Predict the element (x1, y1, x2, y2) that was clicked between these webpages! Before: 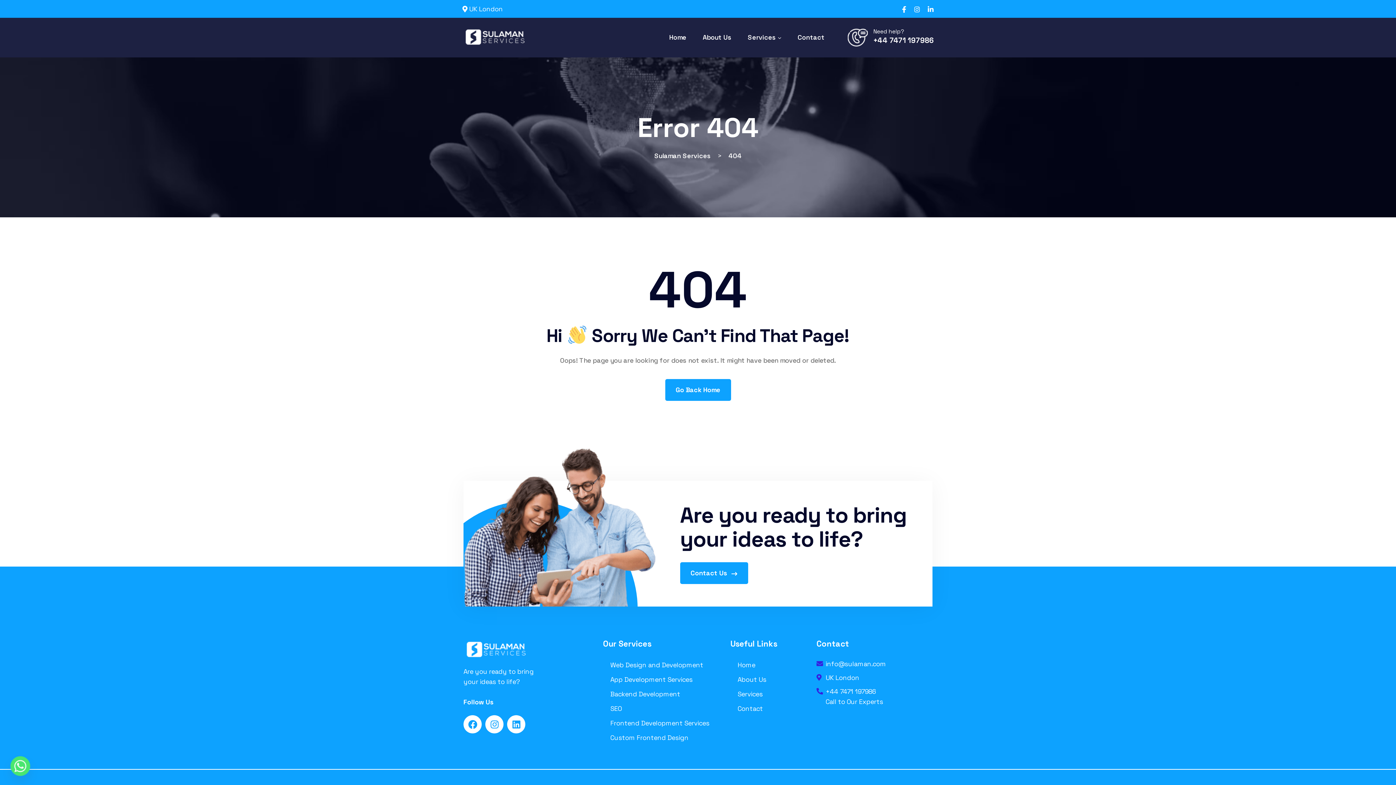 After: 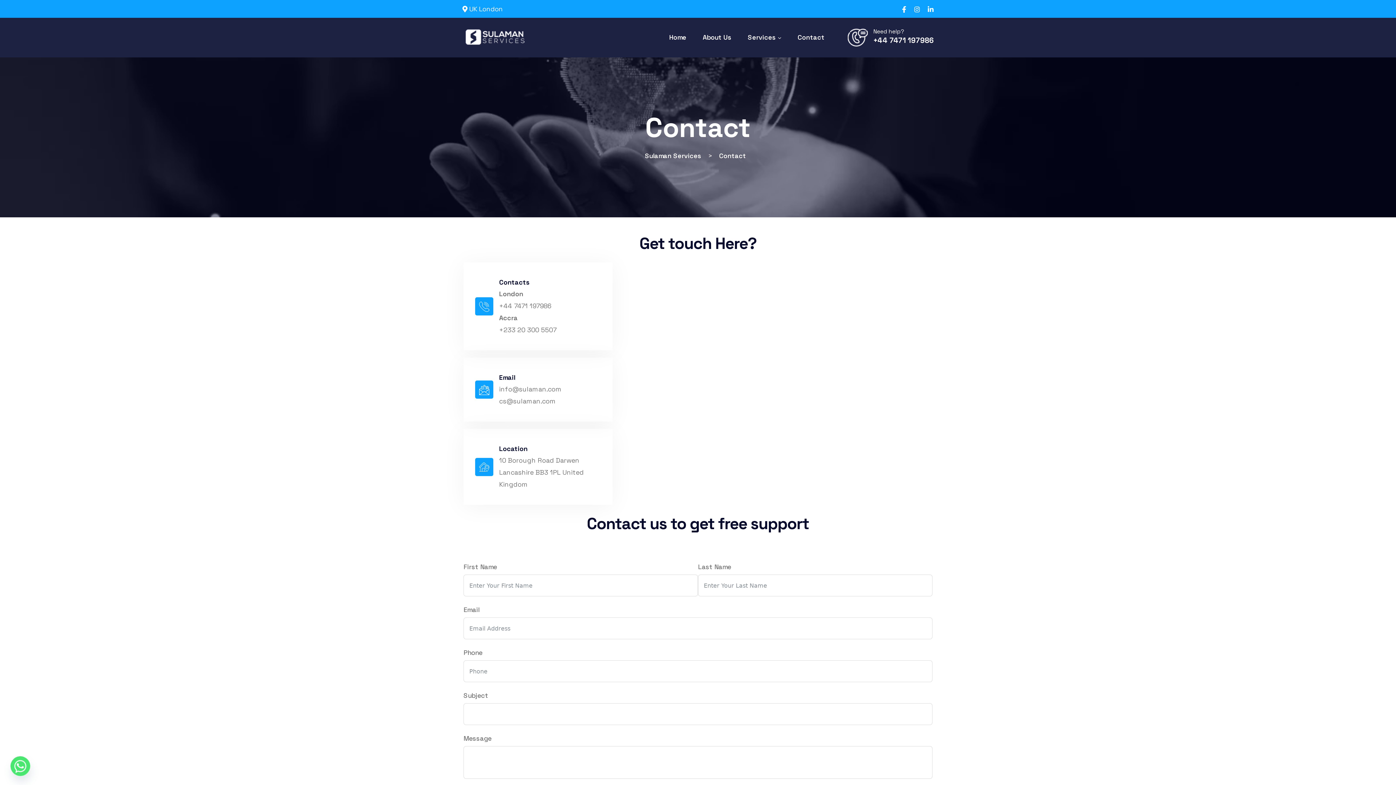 Action: label: Contact bbox: (730, 704, 763, 714)